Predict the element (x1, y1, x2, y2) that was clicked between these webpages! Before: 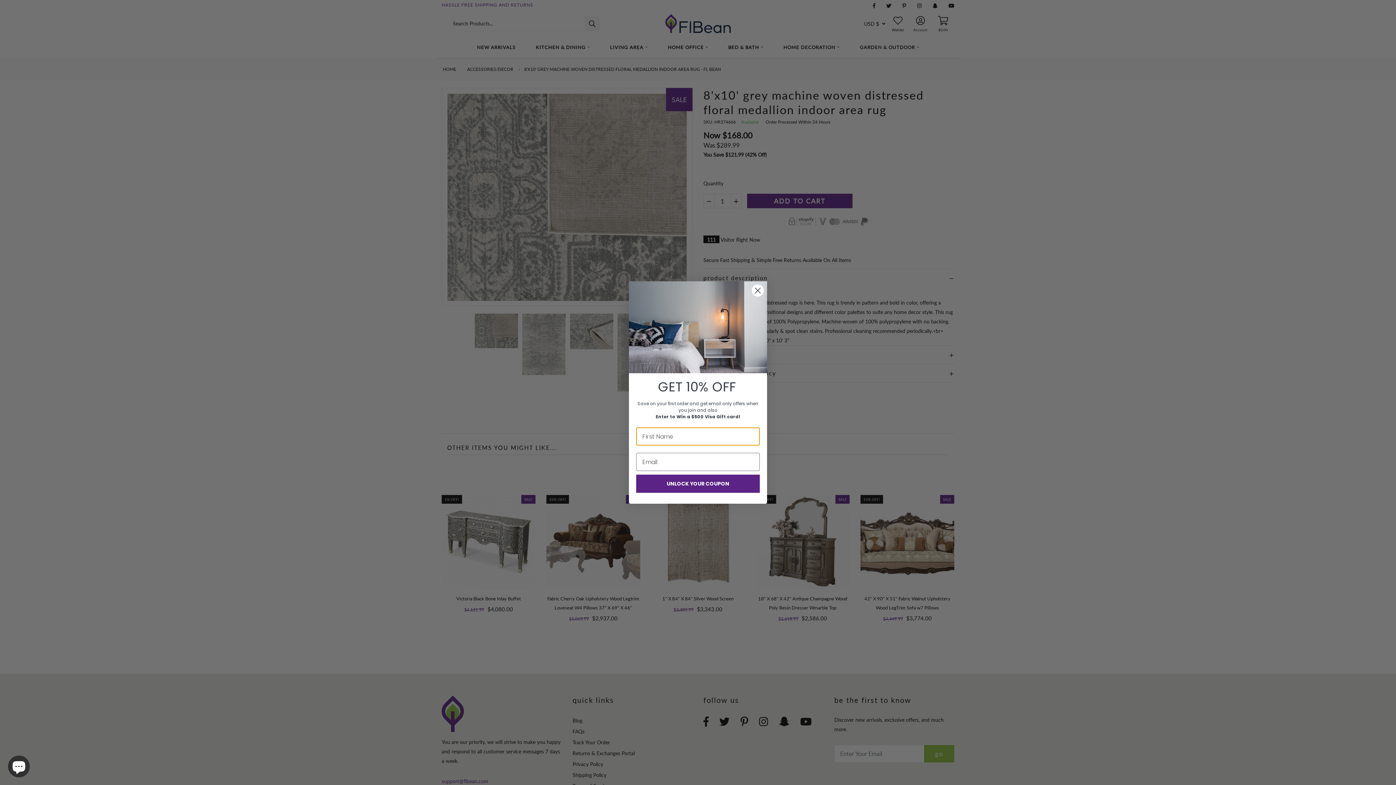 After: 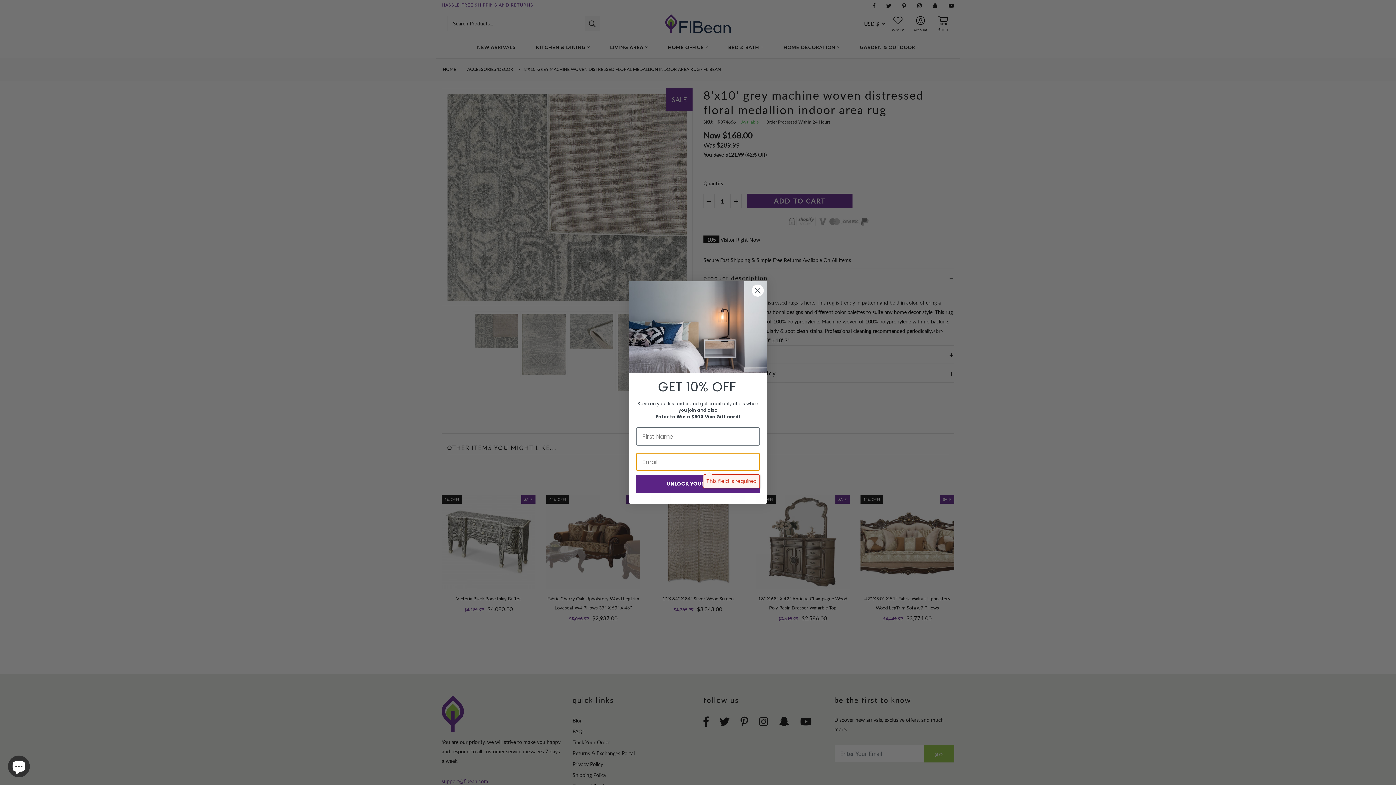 Action: bbox: (636, 471, 760, 489) label: UNLOCK YOUR COUPON